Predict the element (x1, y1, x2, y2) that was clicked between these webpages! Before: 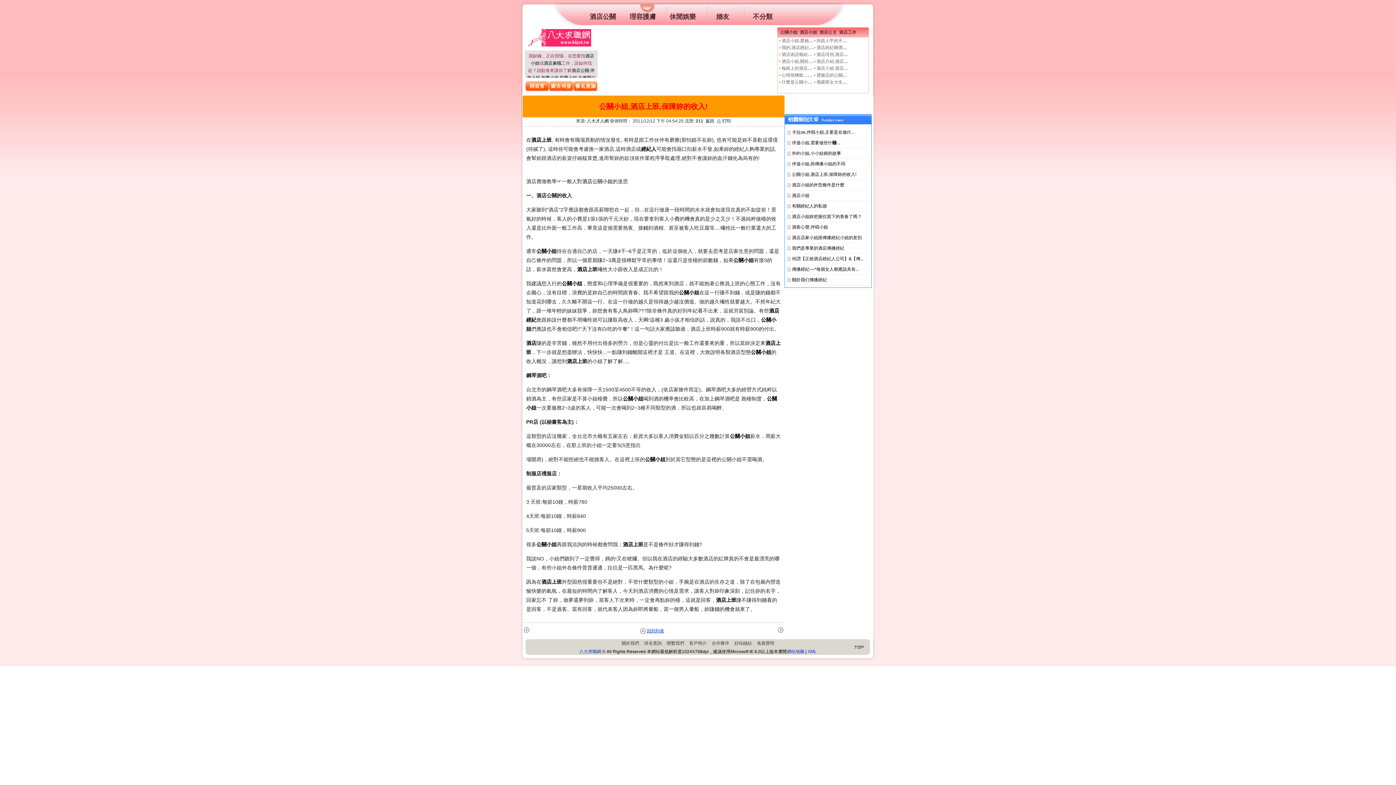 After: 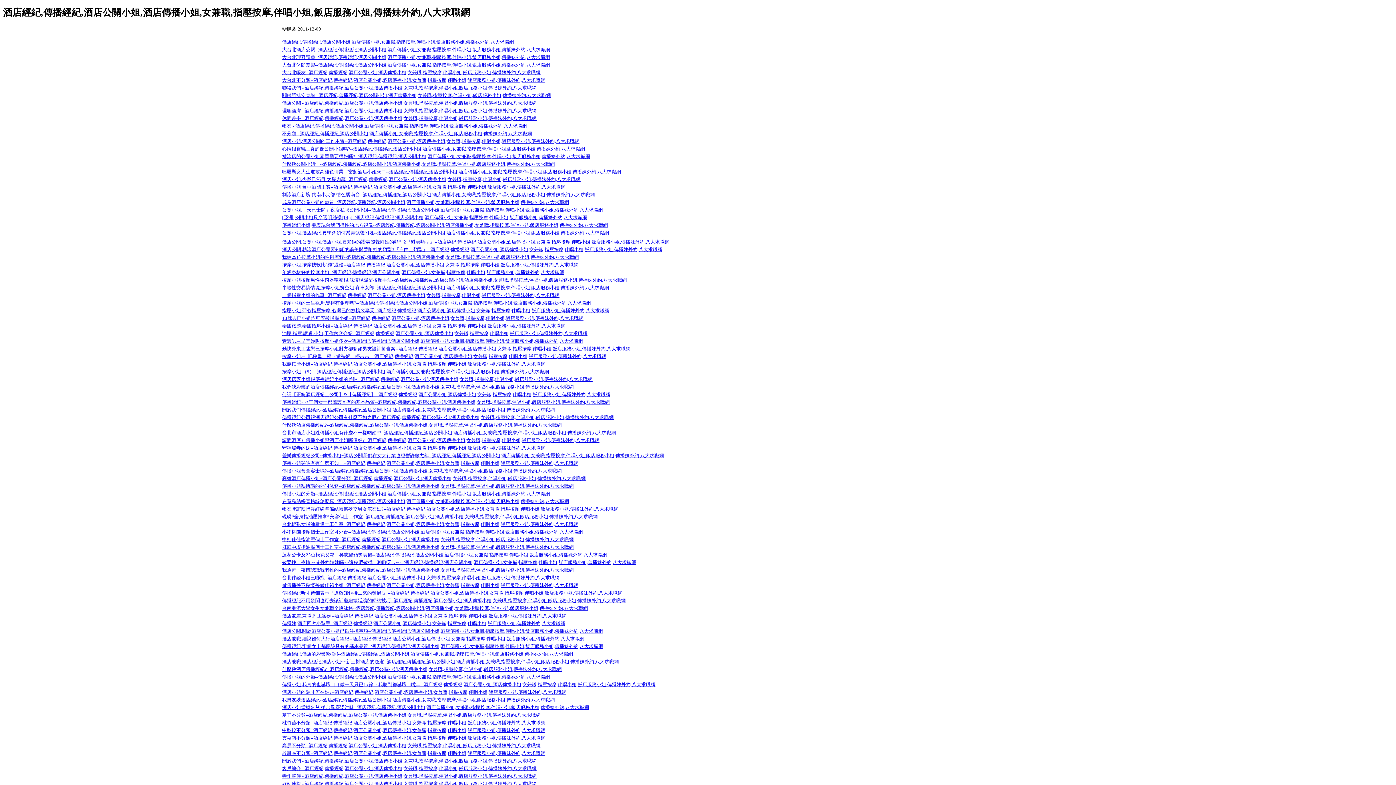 Action: bbox: (787, 649, 804, 654) label: 網站地圖